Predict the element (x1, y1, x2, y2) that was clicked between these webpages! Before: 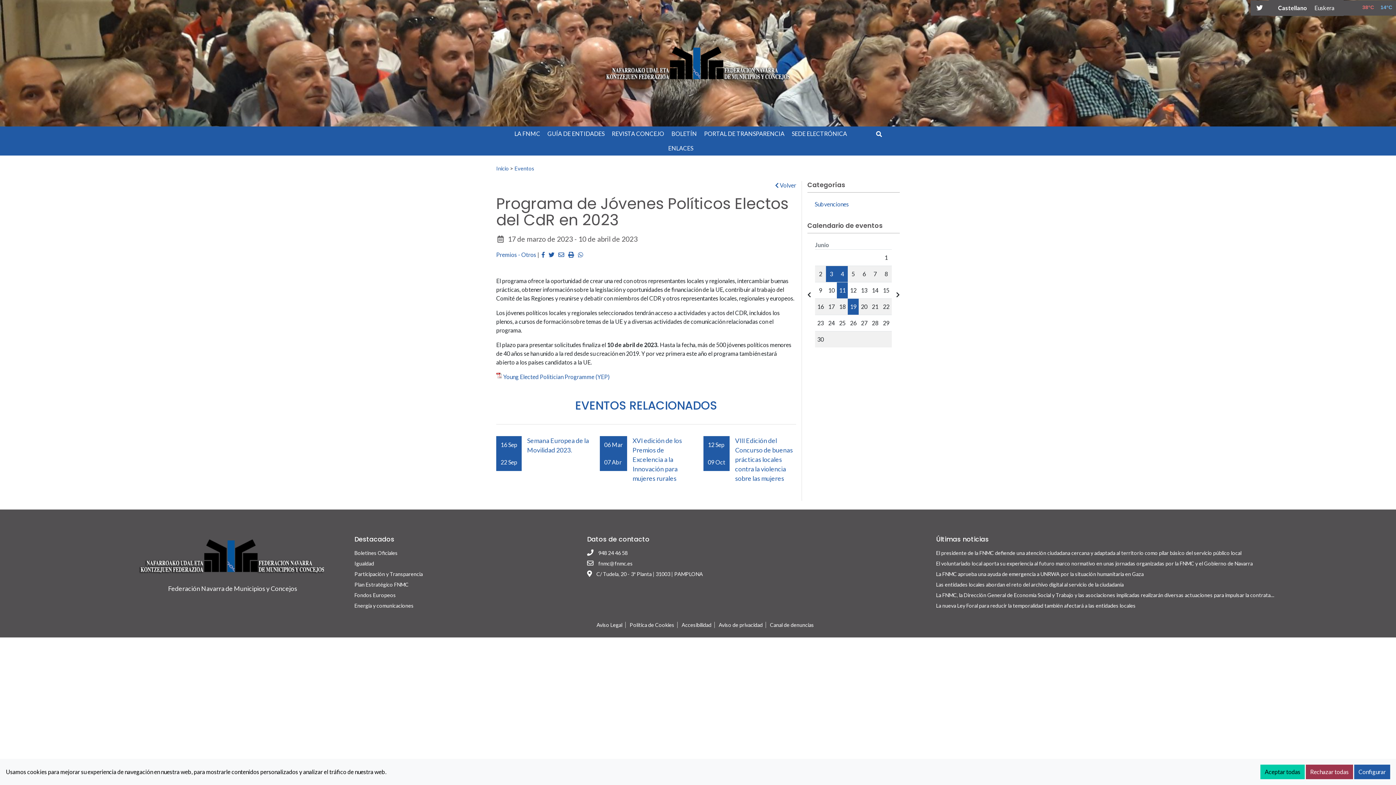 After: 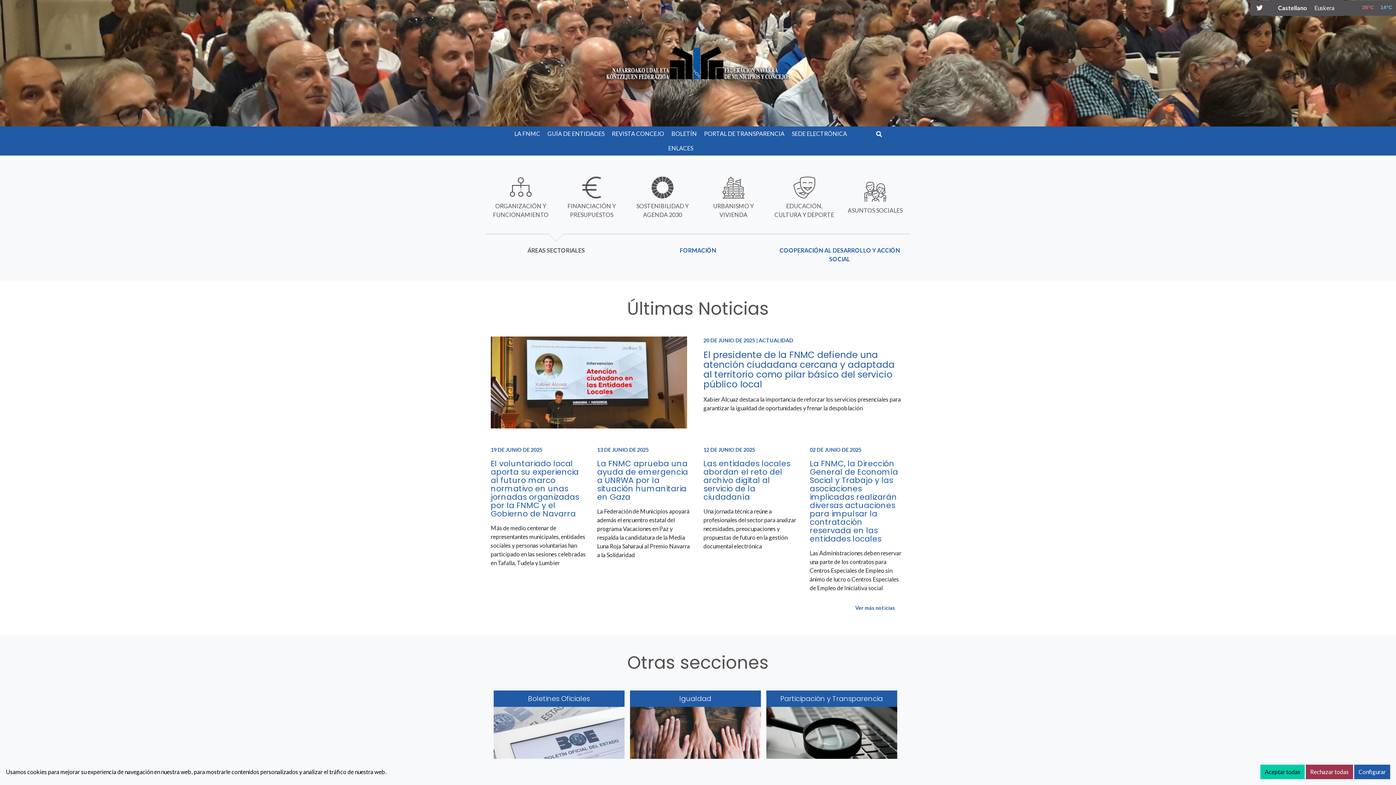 Action: label: Inicio bbox: (496, 165, 509, 171)